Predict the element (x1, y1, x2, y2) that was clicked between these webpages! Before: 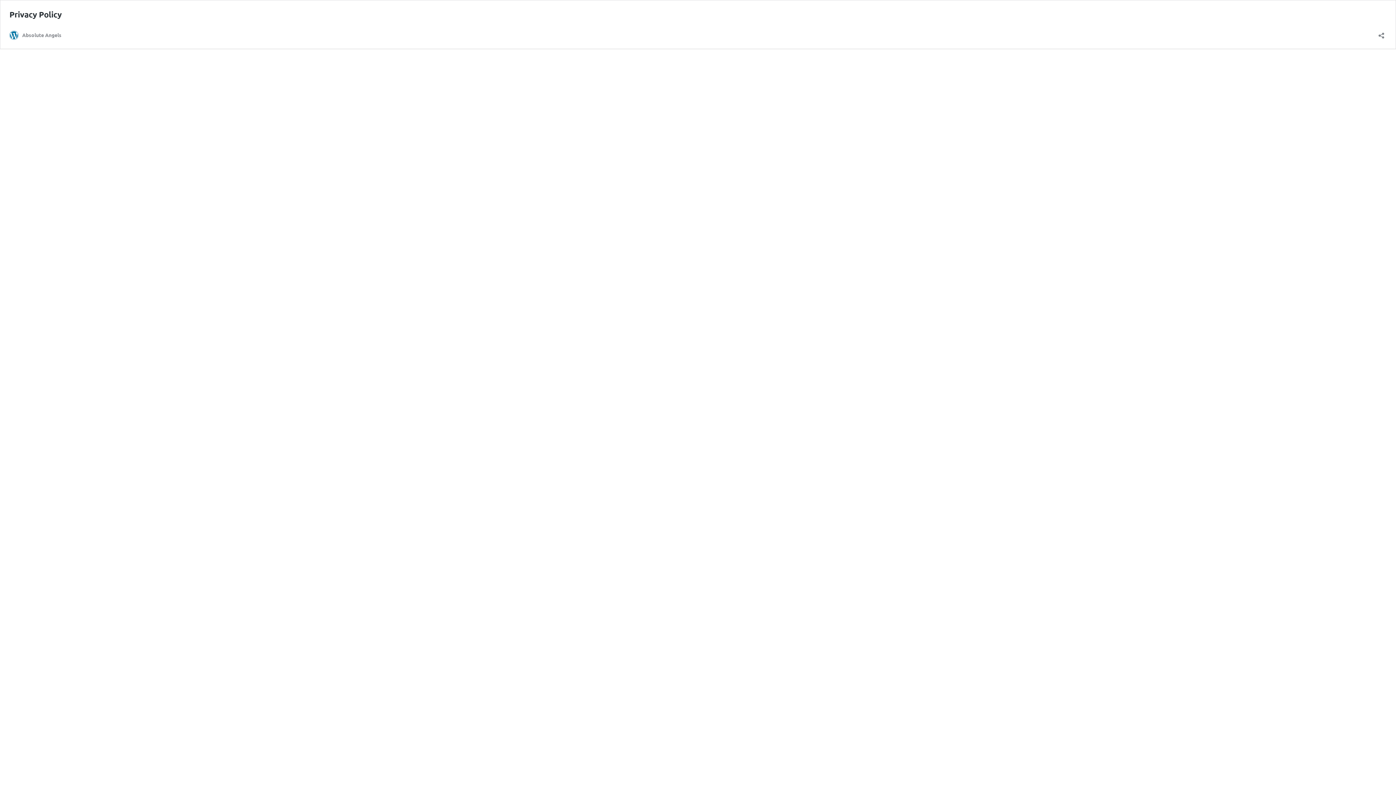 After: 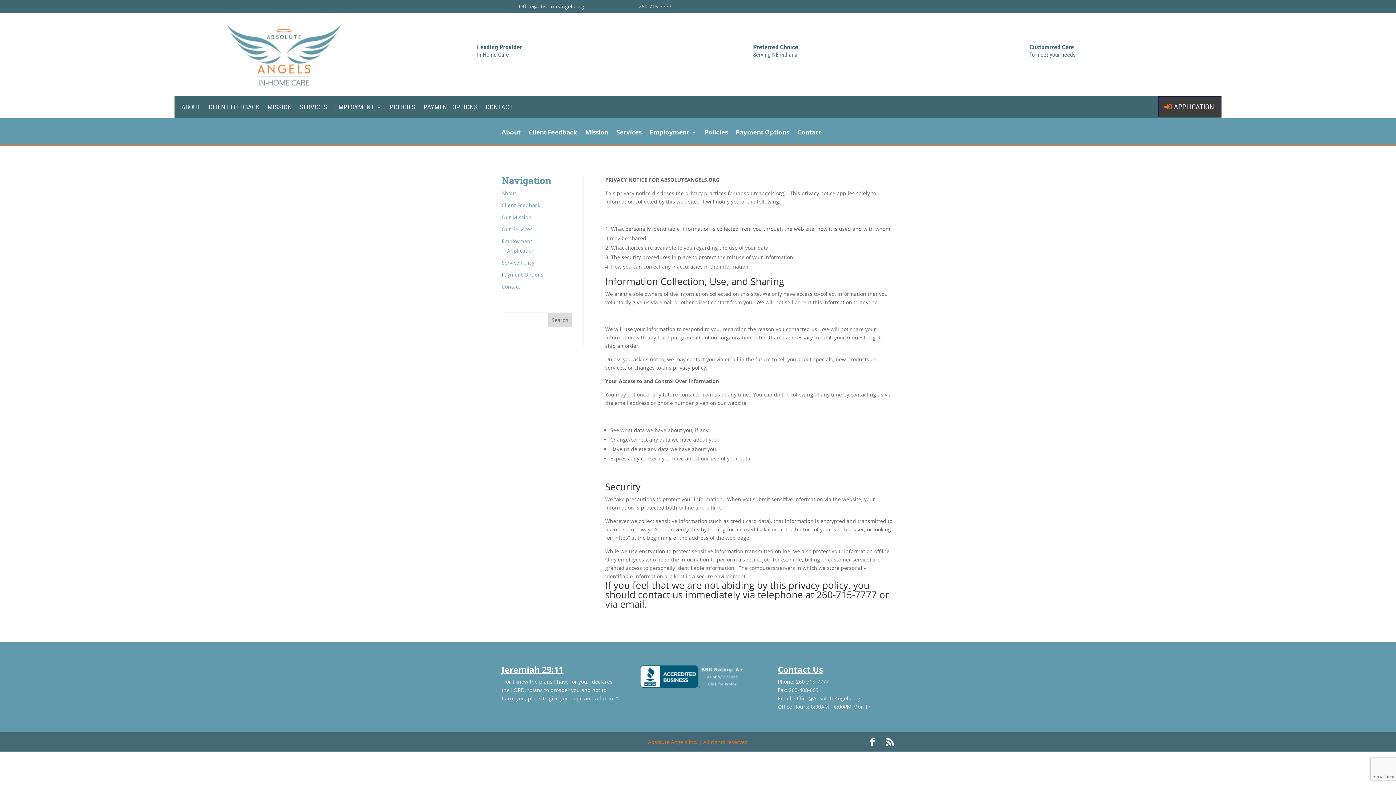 Action: bbox: (9, 9, 61, 19) label: Privacy Policy